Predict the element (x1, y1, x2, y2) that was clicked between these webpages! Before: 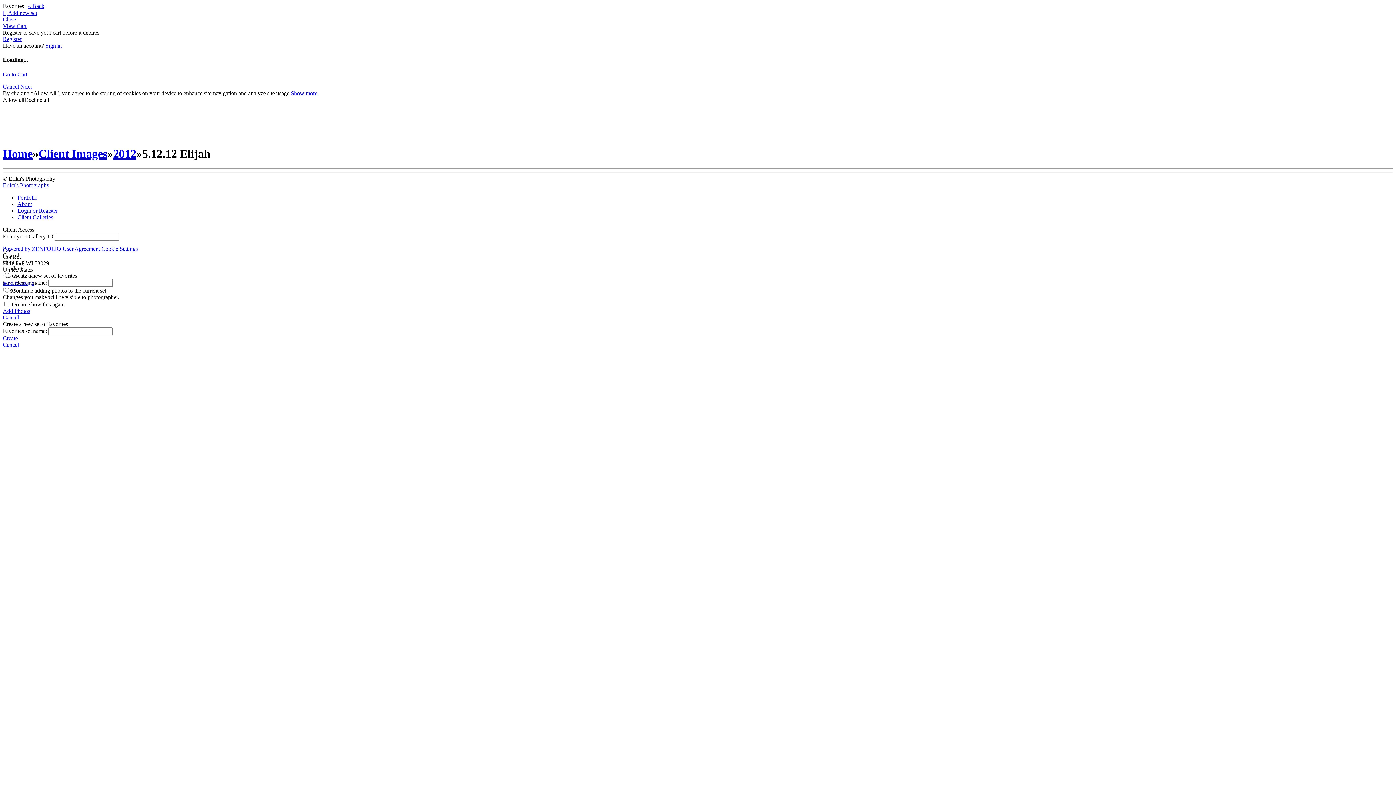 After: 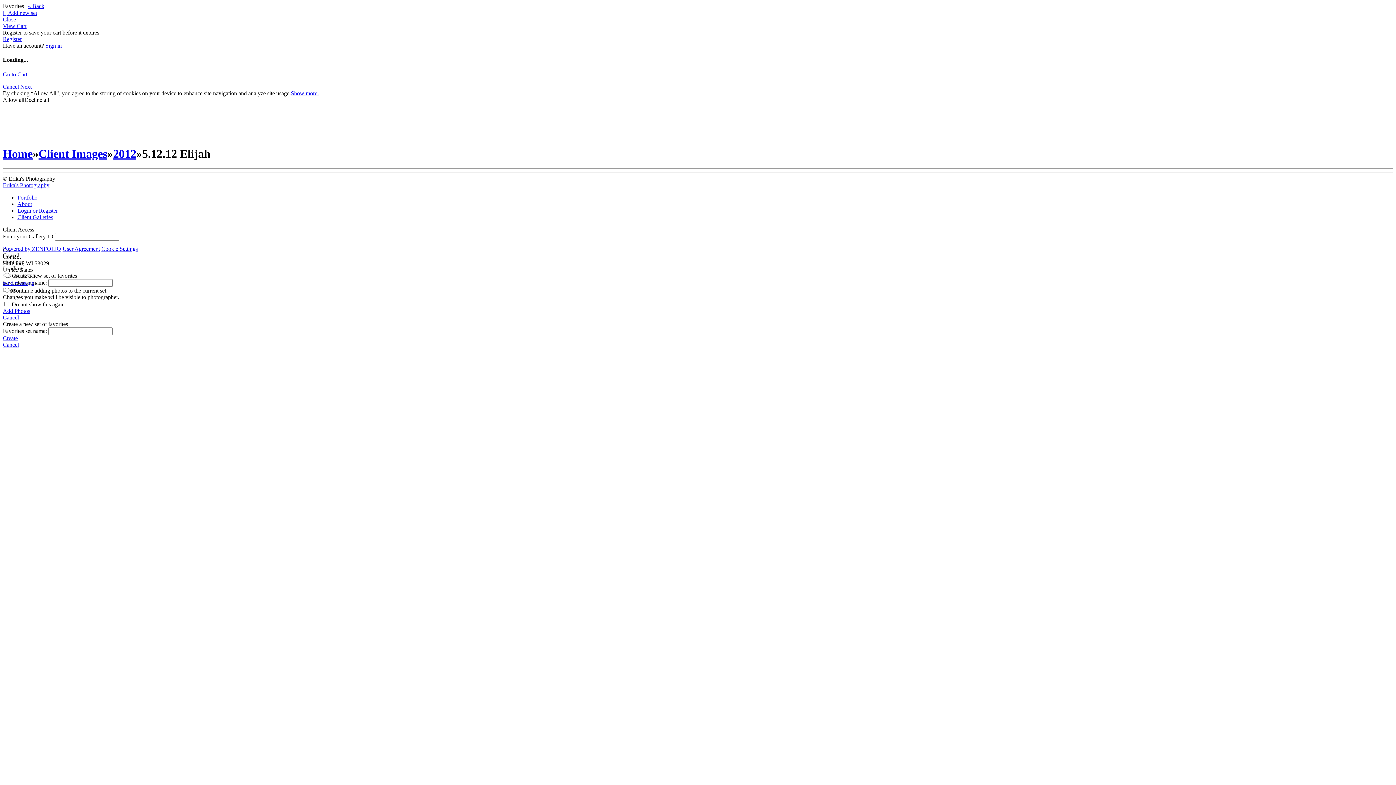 Action: label: Cancel bbox: (2, 314, 1393, 321)